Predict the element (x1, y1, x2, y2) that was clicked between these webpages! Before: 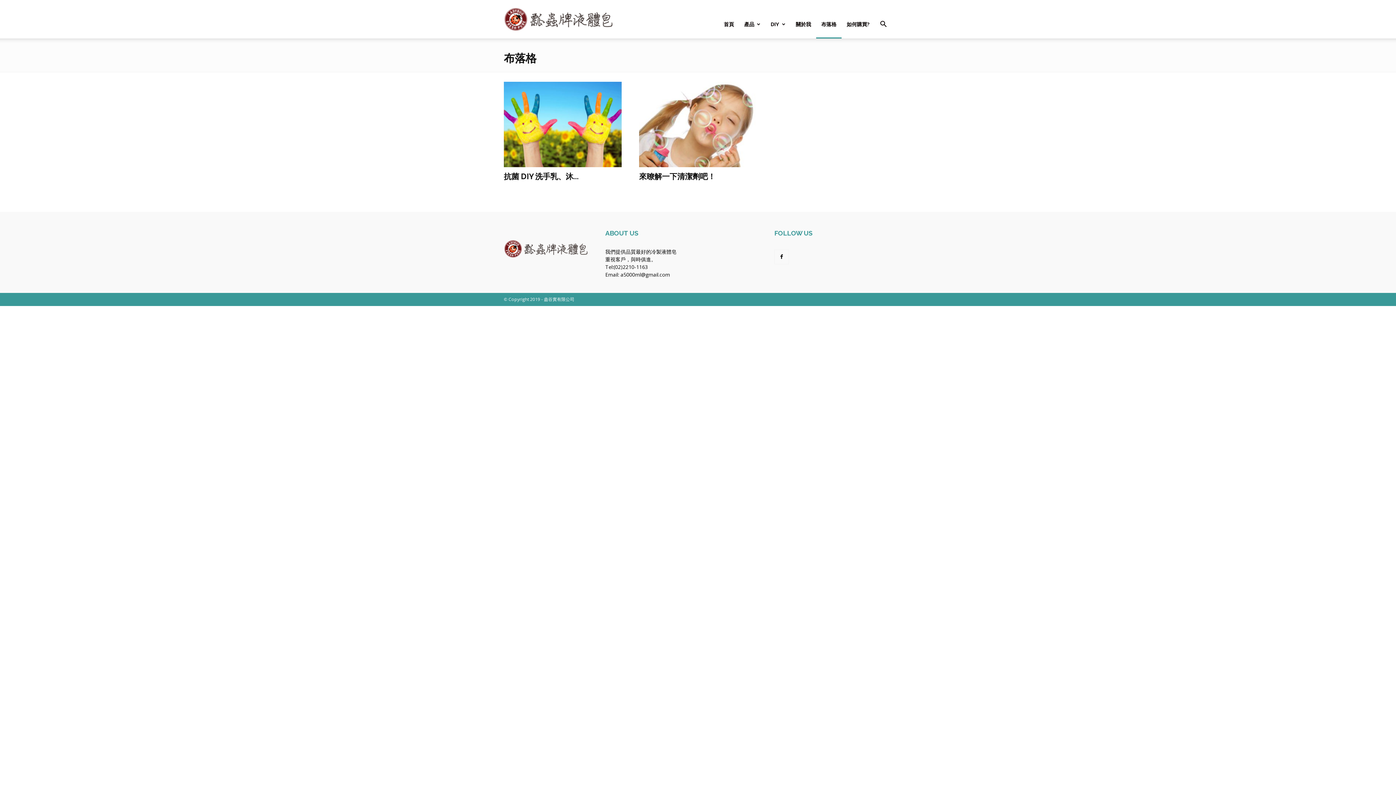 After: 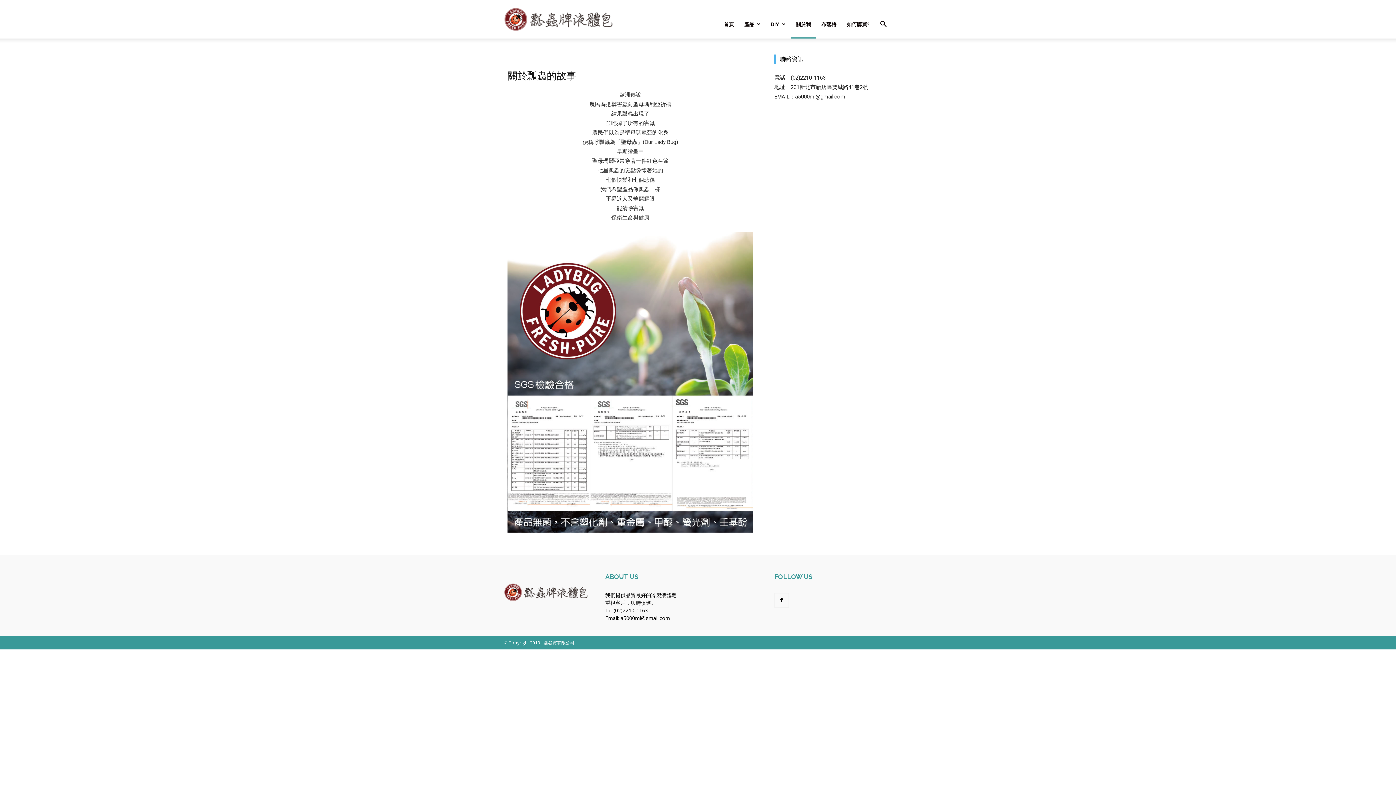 Action: label: 關於我 bbox: (790, 10, 816, 38)